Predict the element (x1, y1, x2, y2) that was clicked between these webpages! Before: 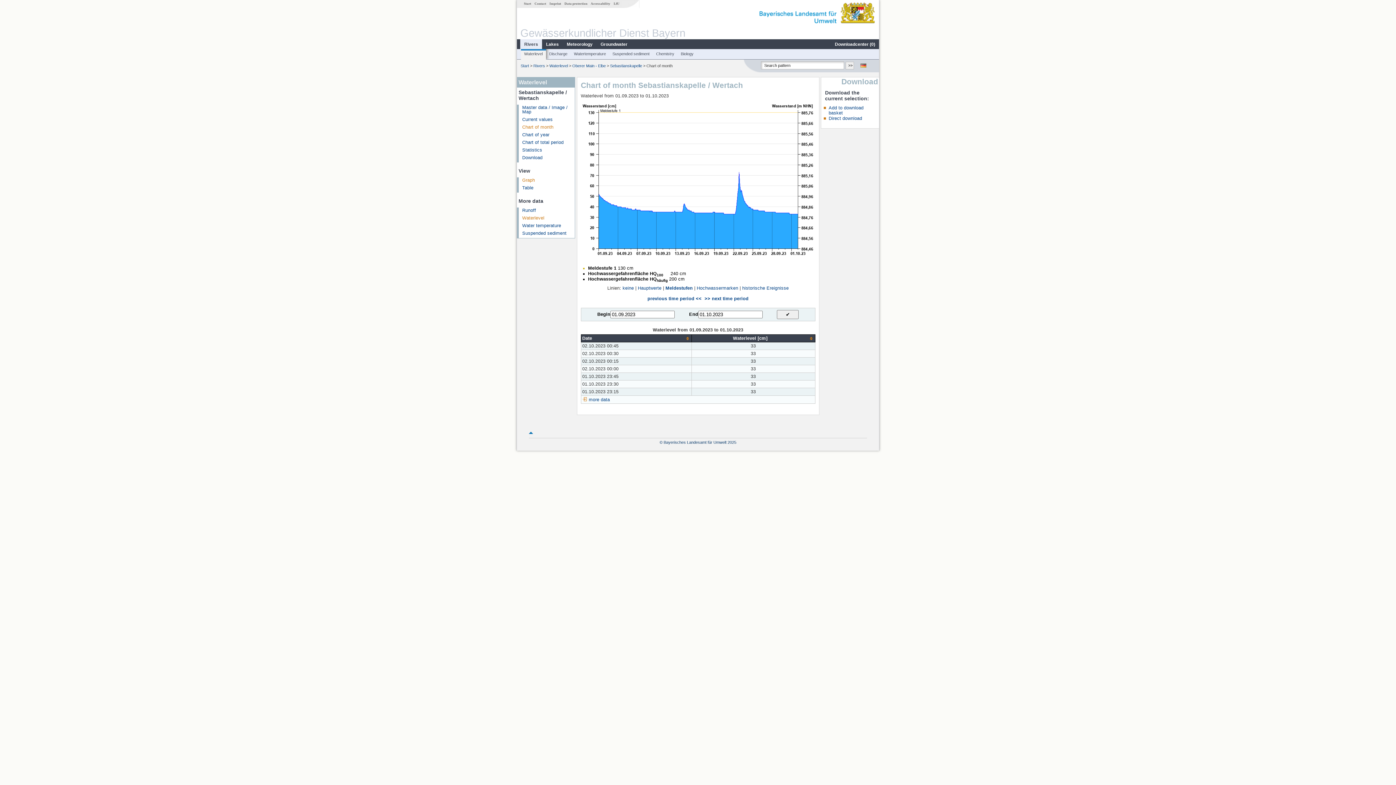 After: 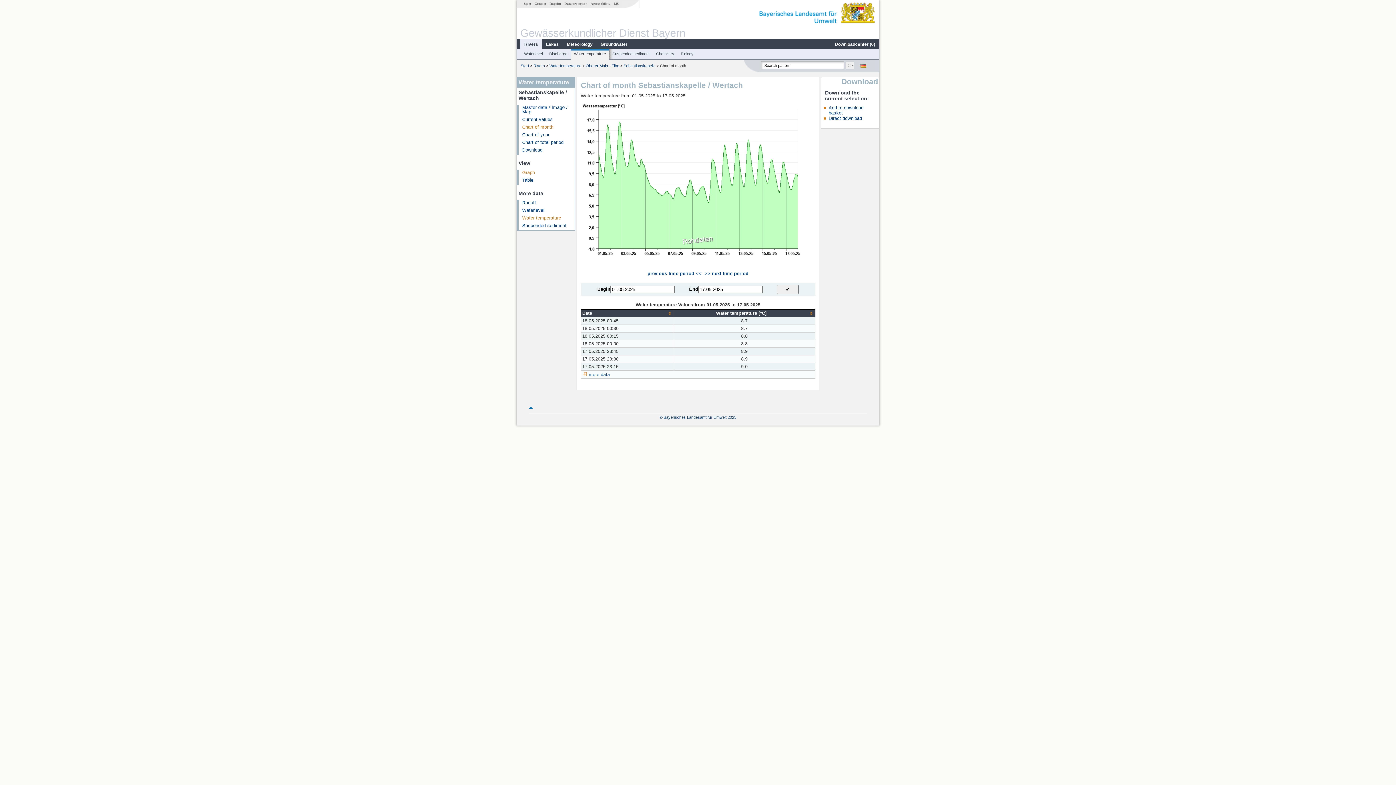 Action: label: Water temperature bbox: (522, 223, 561, 228)